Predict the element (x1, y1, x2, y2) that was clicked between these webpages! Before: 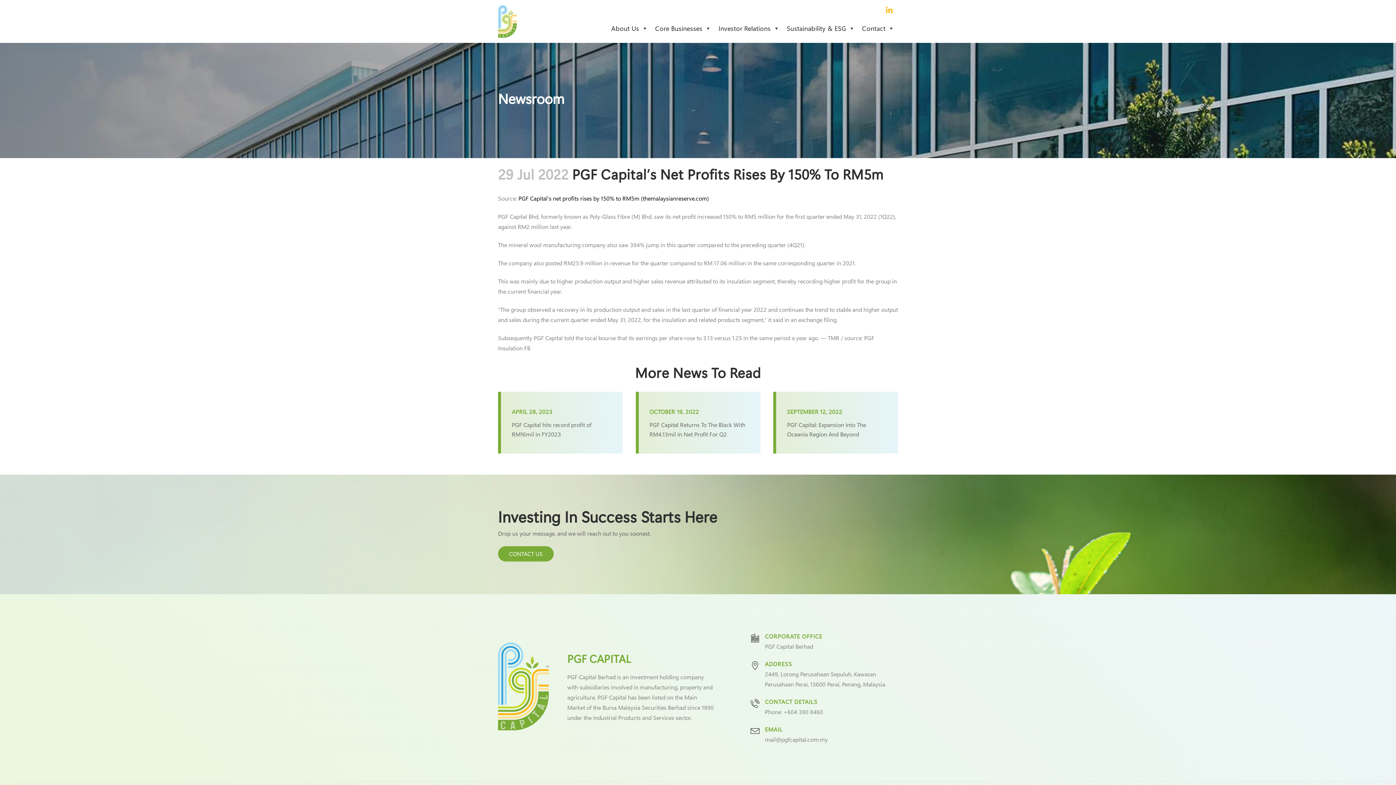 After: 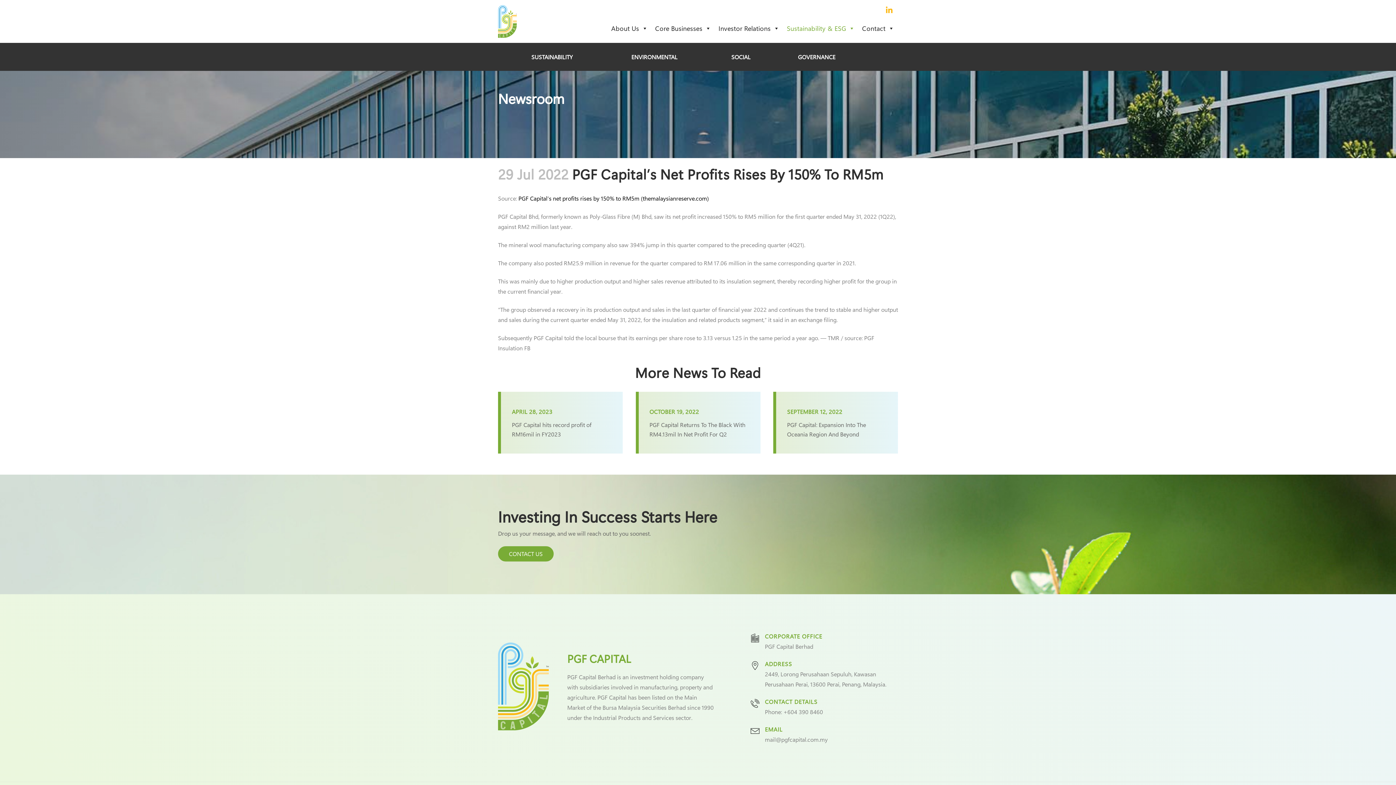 Action: label: Sustainability & ESG bbox: (783, 13, 858, 42)